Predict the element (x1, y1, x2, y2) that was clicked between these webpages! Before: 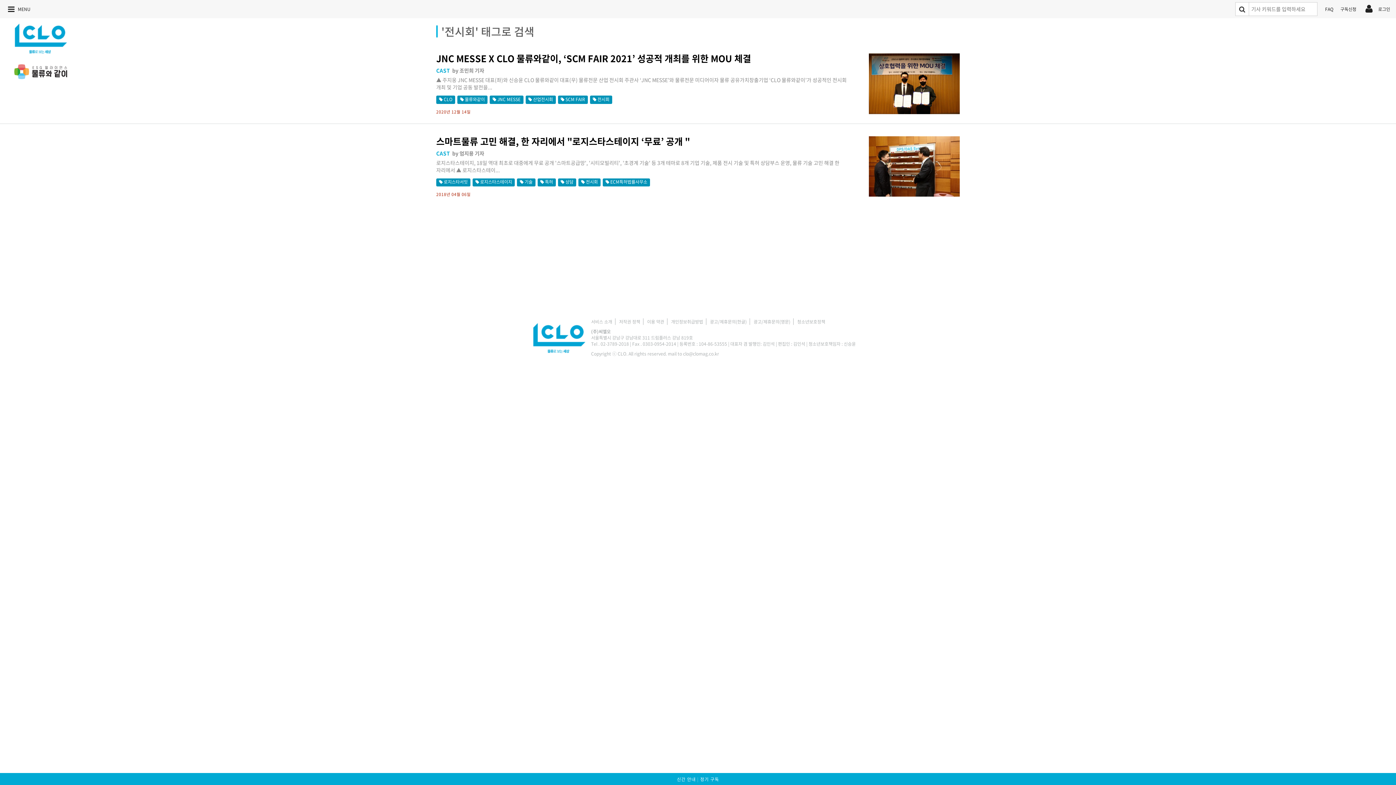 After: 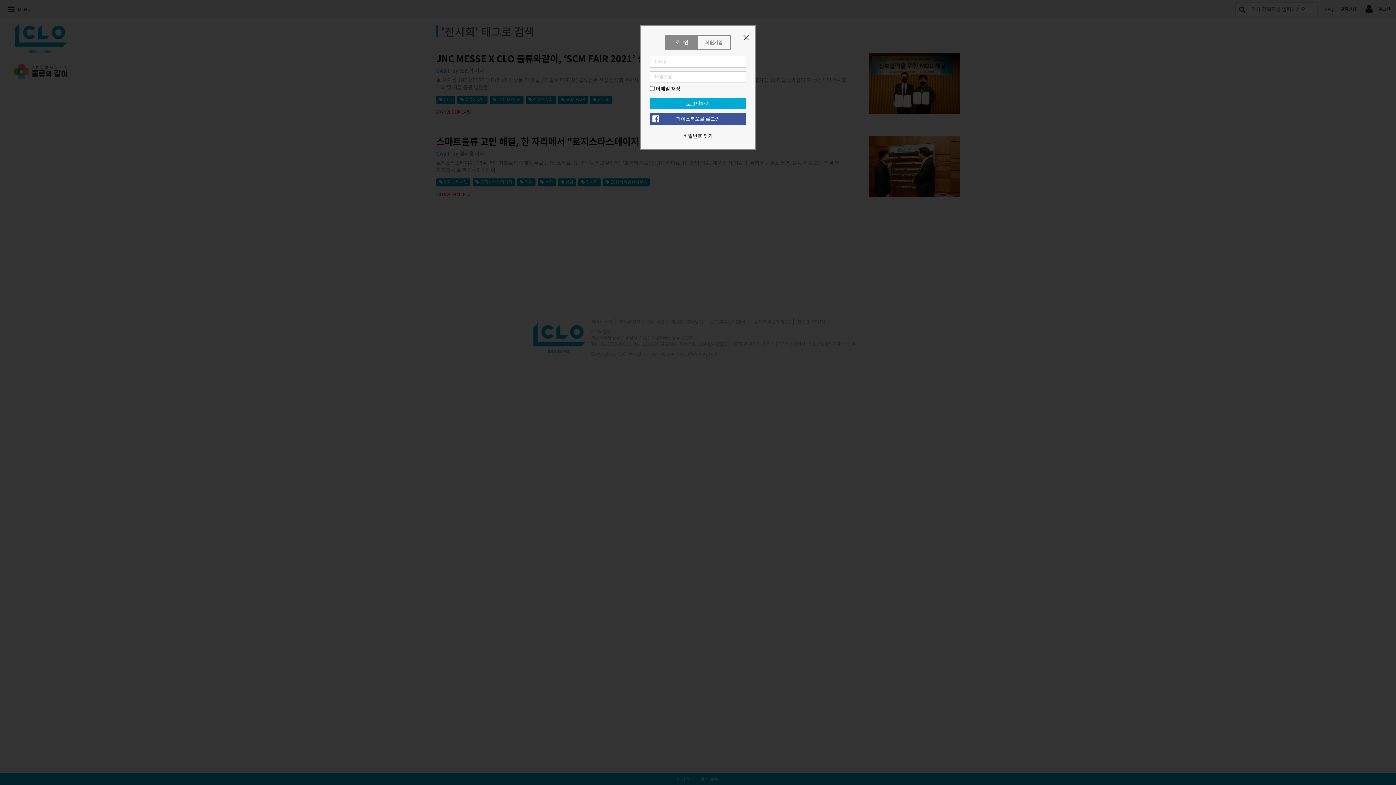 Action: label: 로그인 bbox: (1360, 0, 1394, 18)